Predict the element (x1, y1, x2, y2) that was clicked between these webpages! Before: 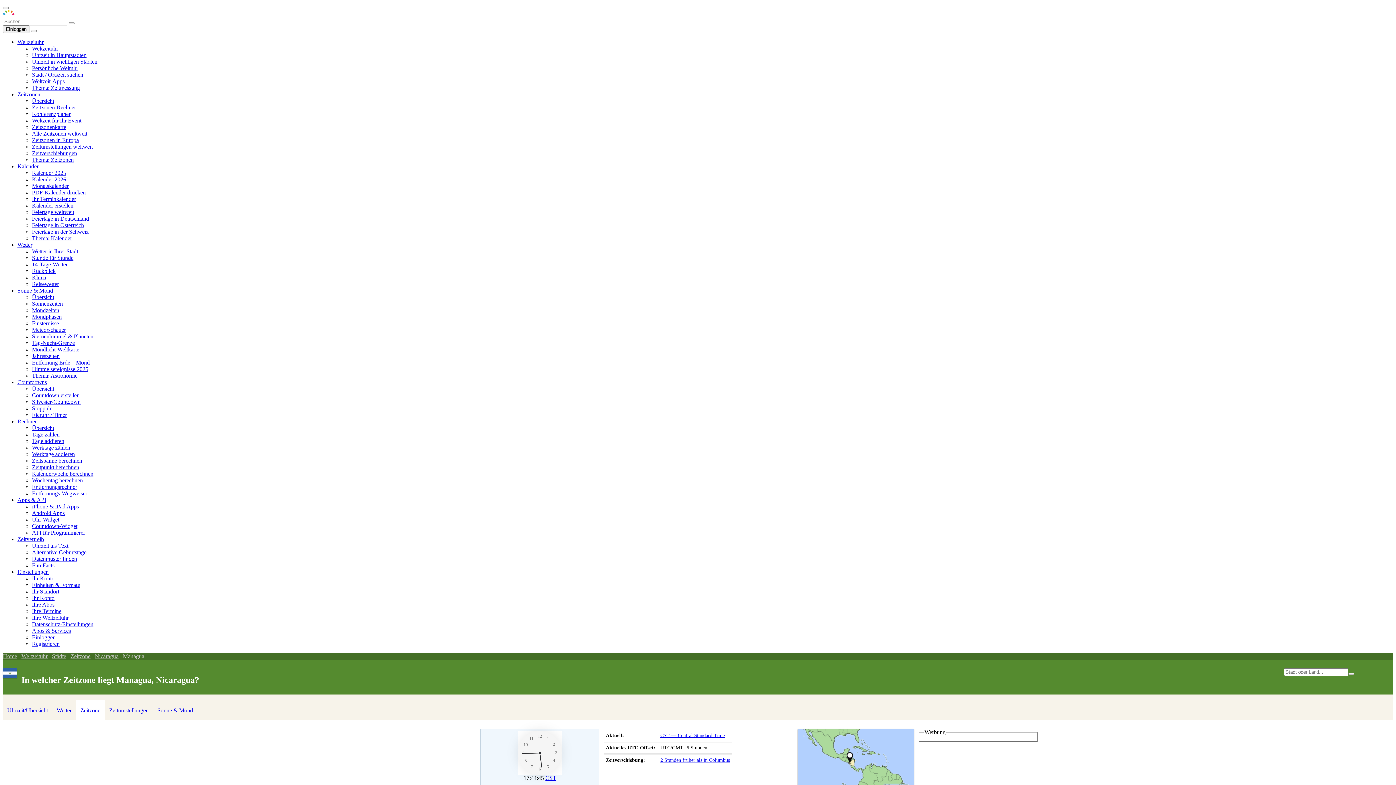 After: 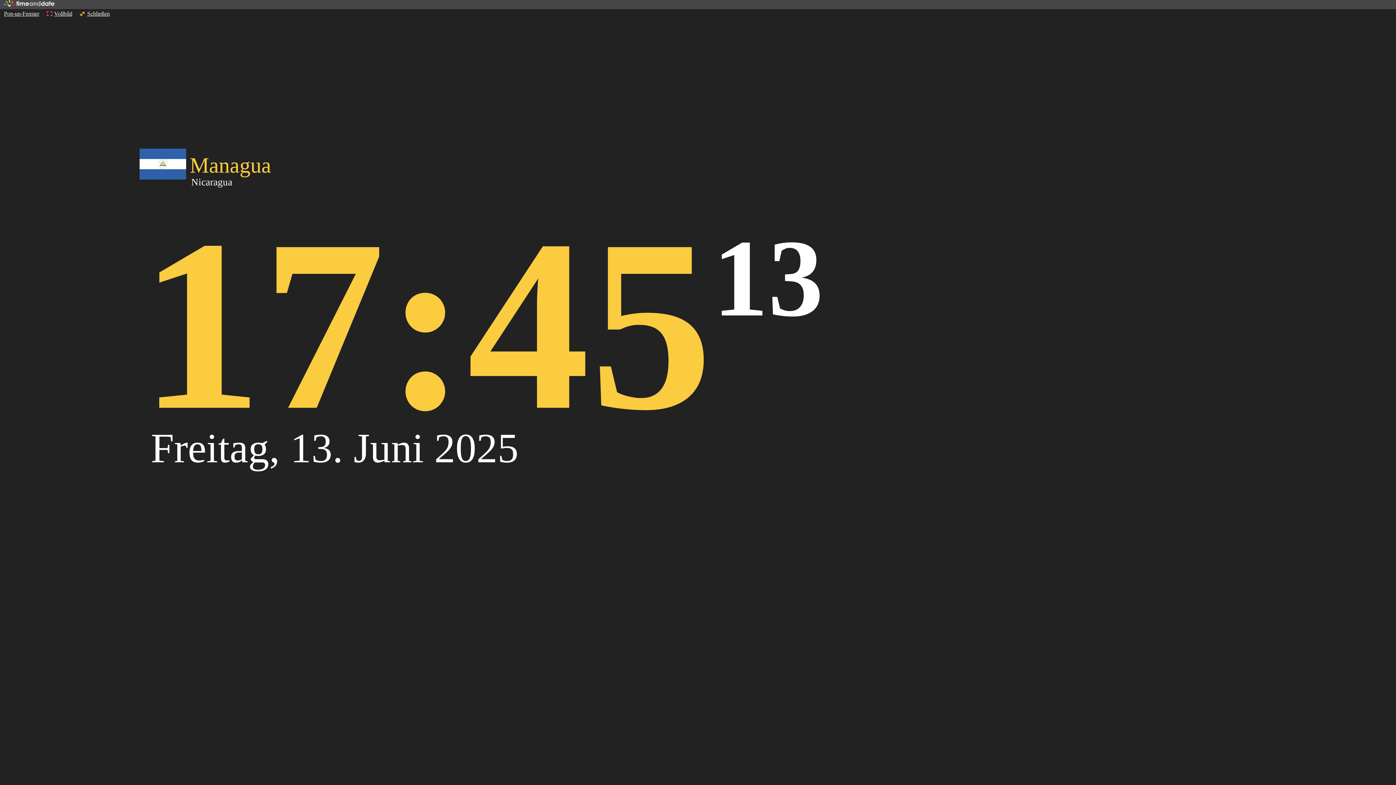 Action: bbox: (485, 731, 594, 775) label: 12
3
6
9
1
2
4
5
7
8
10
11